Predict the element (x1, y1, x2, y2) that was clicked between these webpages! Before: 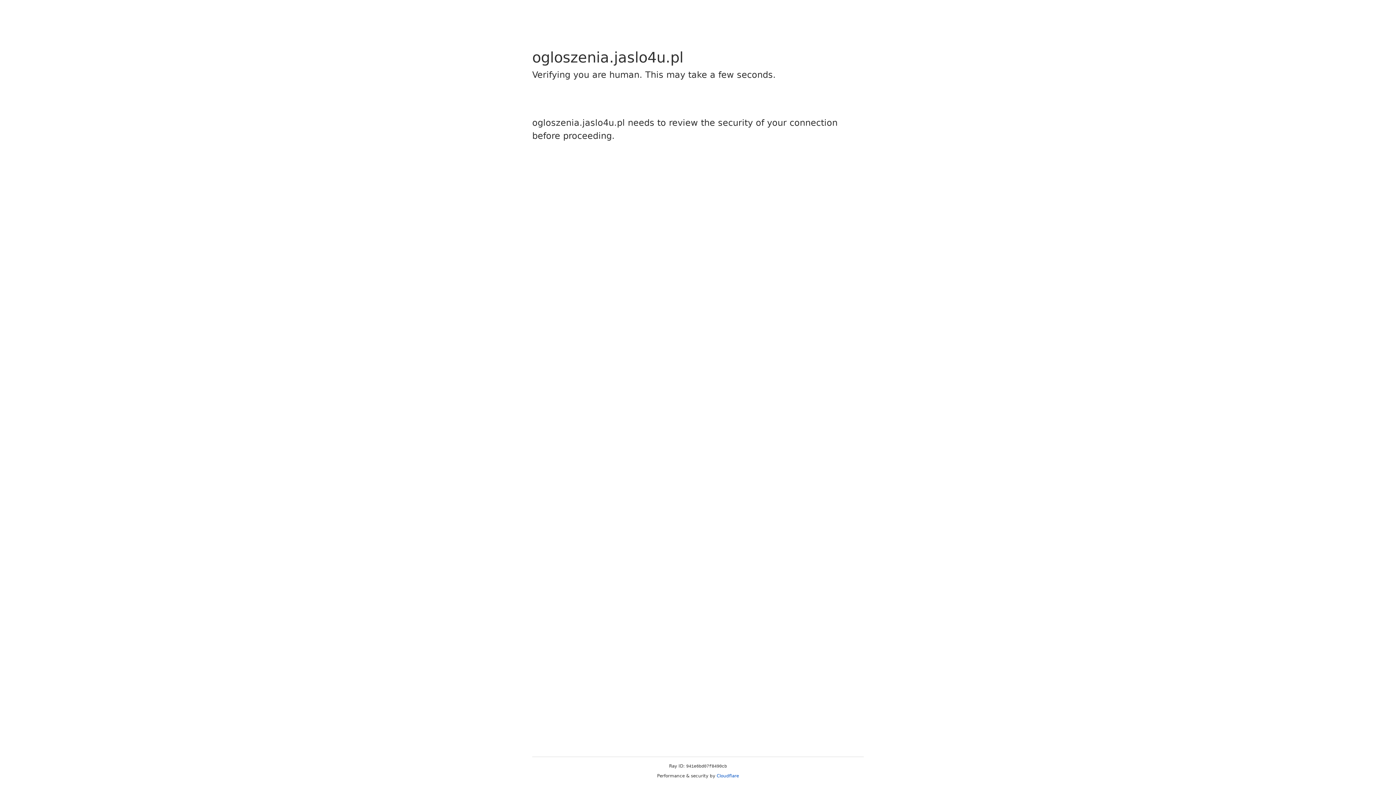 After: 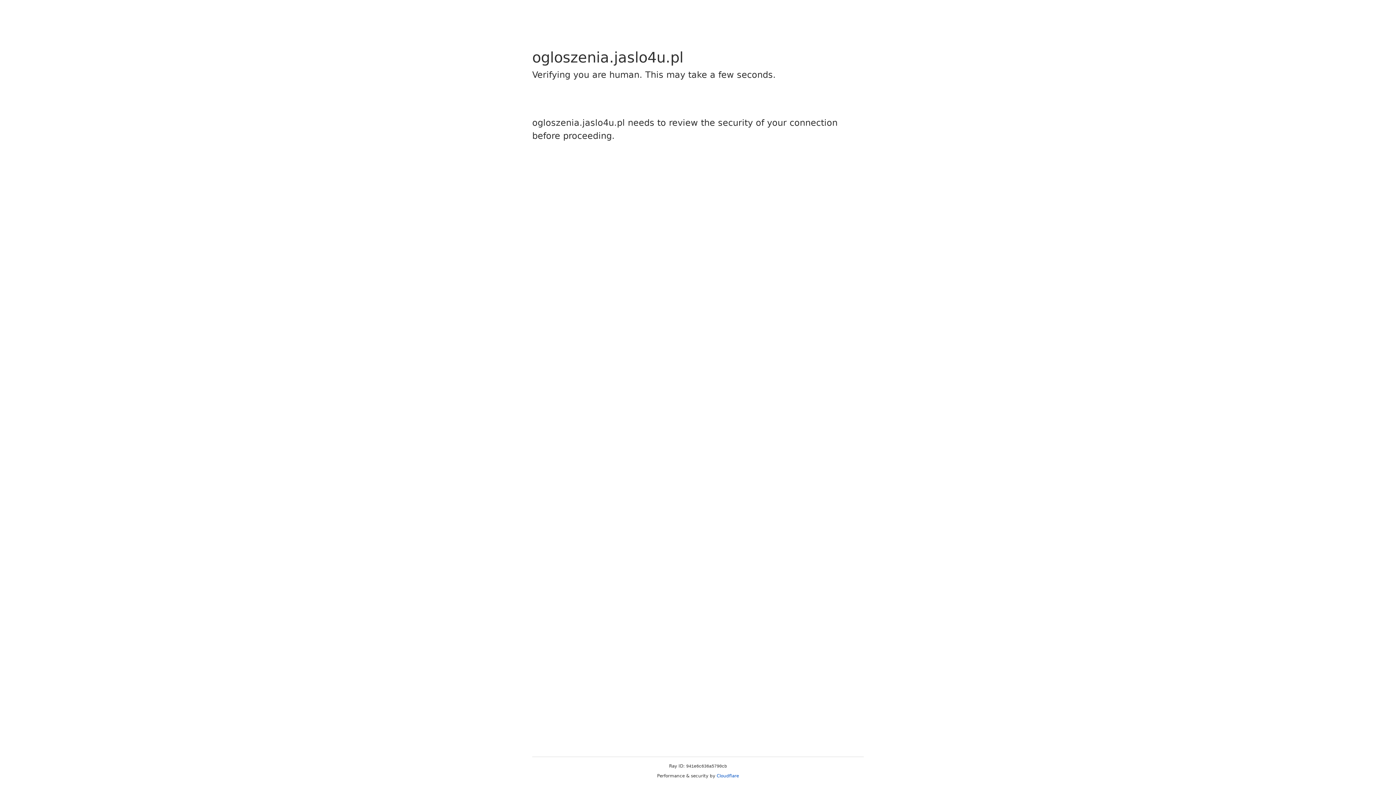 Action: label: Cloudflare bbox: (716, 773, 739, 778)